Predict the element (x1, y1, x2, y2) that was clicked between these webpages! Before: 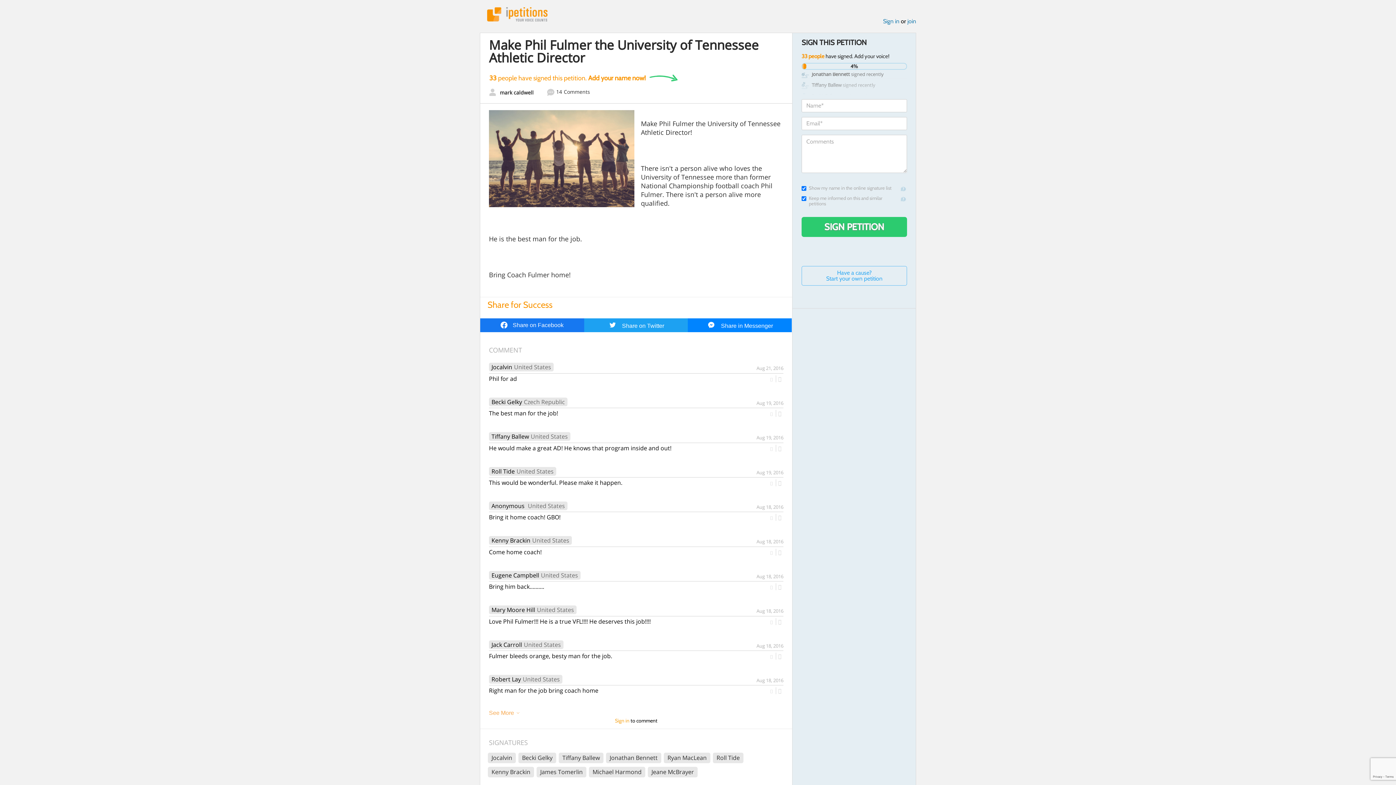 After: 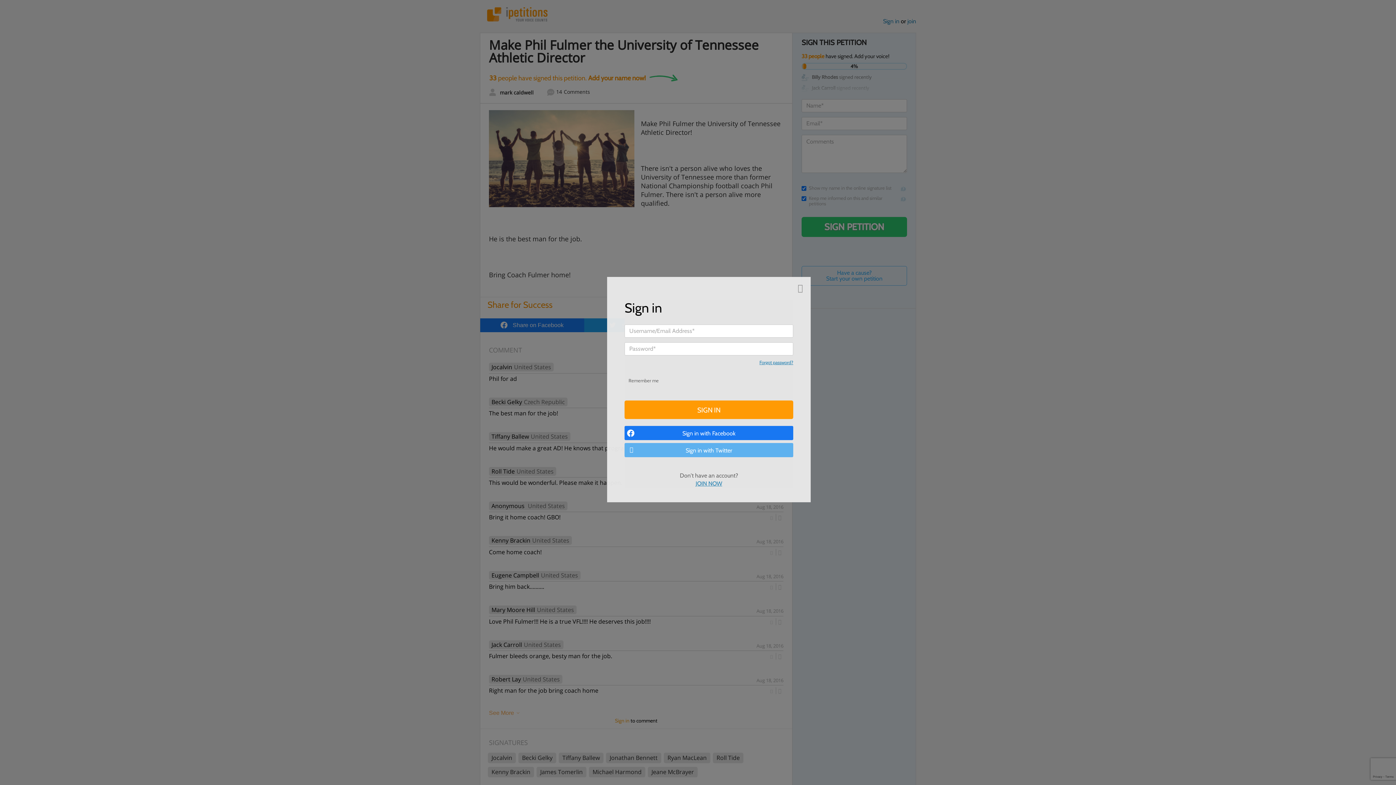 Action: bbox: (768, 688, 774, 694)